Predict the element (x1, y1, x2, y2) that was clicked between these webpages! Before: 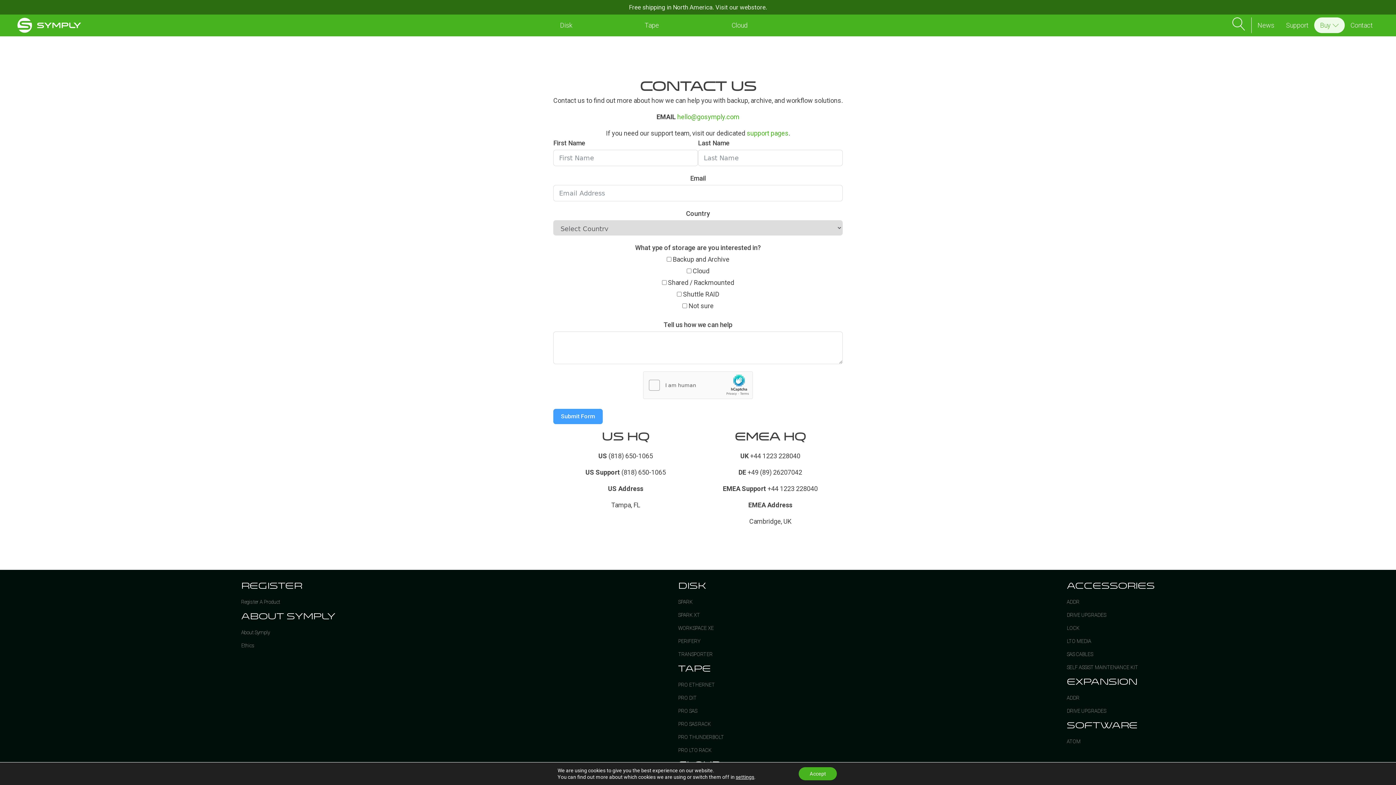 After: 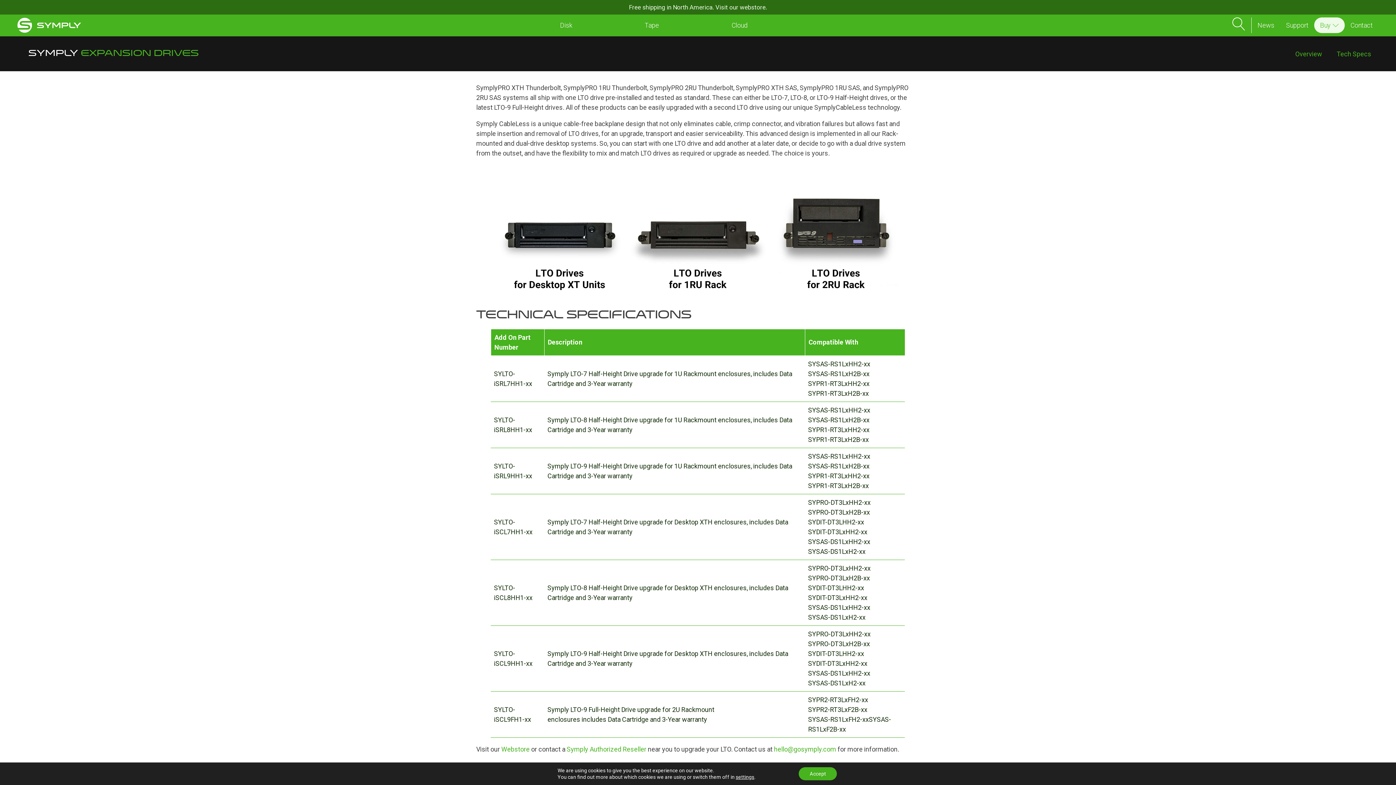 Action: bbox: (1067, 704, 1106, 717) label: DRIVE UPGRADES